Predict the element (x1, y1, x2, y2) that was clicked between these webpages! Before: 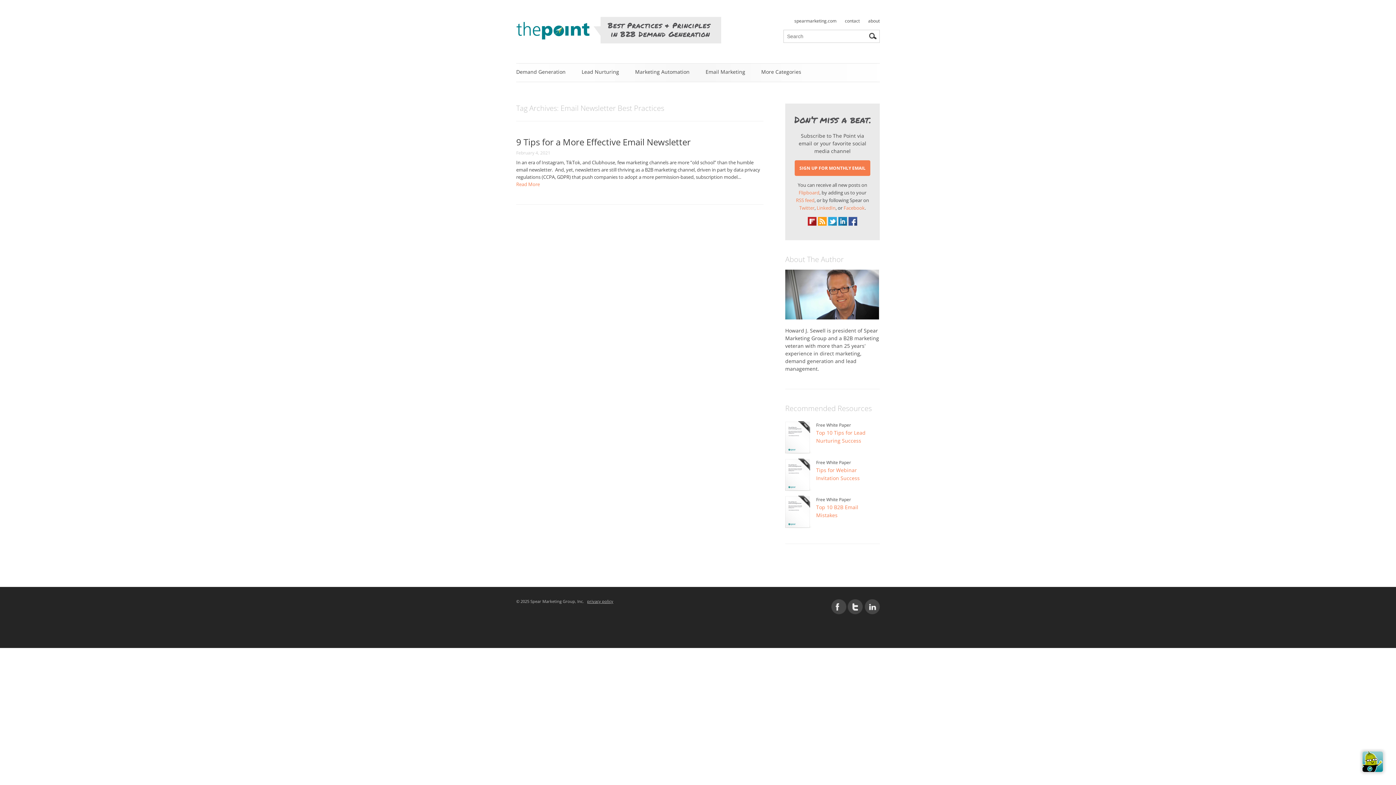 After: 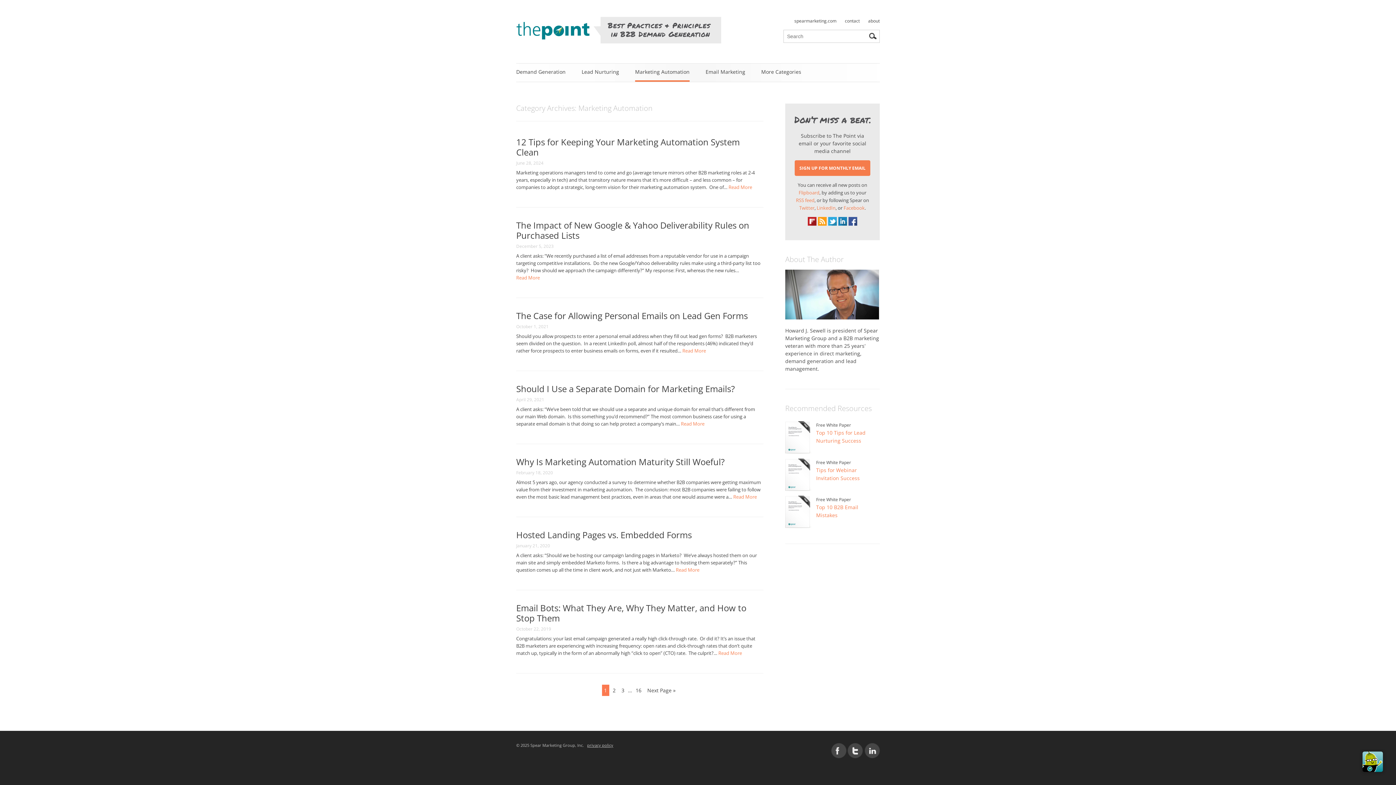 Action: label: Marketing Automation bbox: (635, 63, 689, 81)